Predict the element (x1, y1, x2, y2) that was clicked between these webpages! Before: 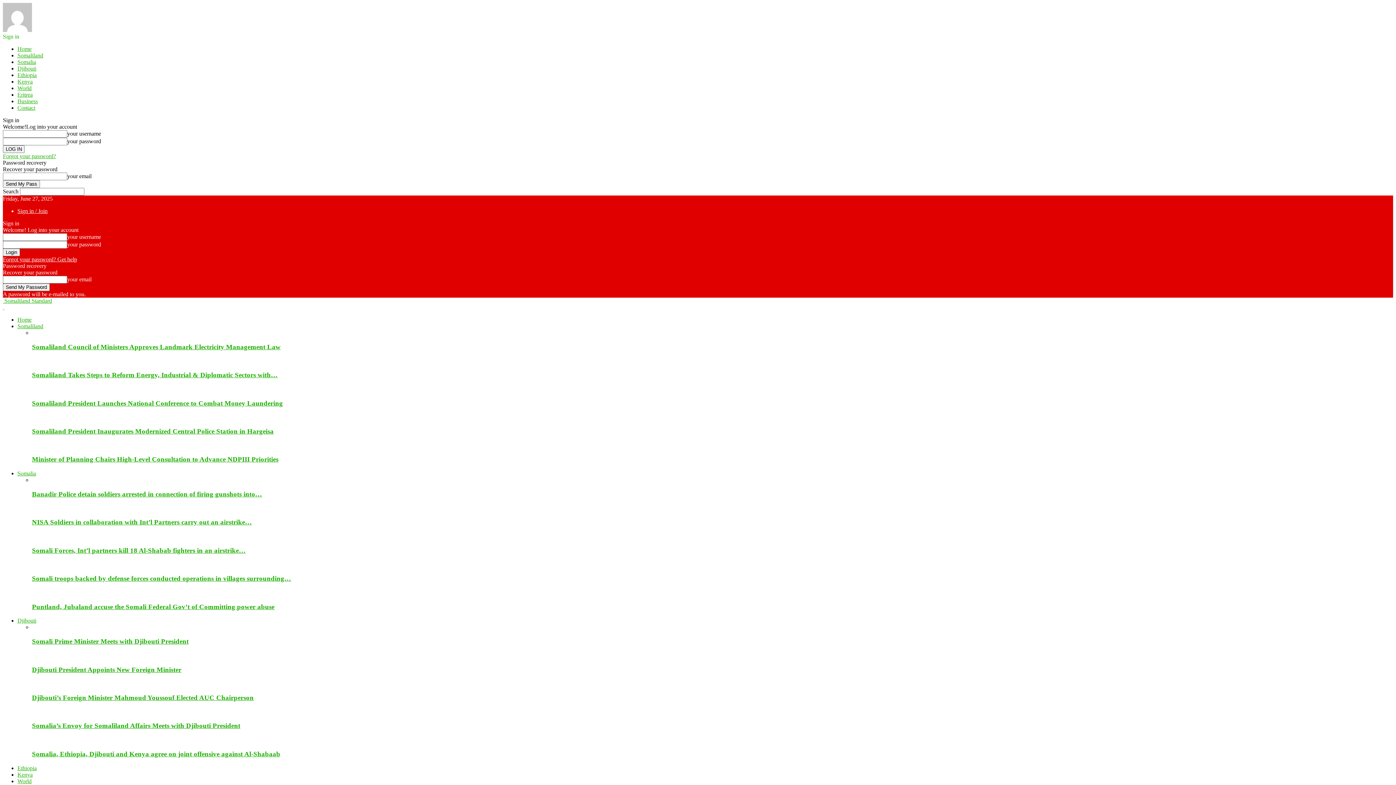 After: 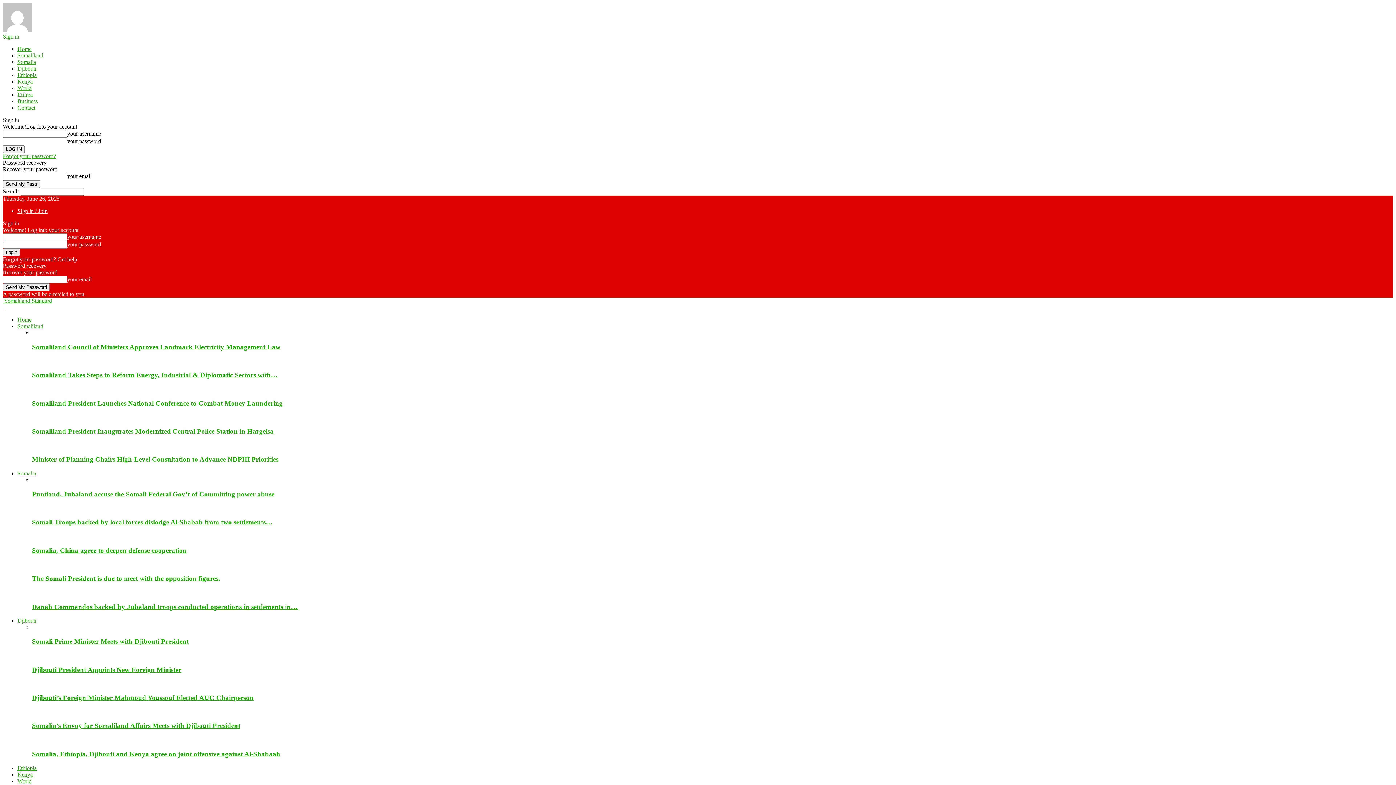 Action: label: Djibouti bbox: (17, 65, 36, 71)